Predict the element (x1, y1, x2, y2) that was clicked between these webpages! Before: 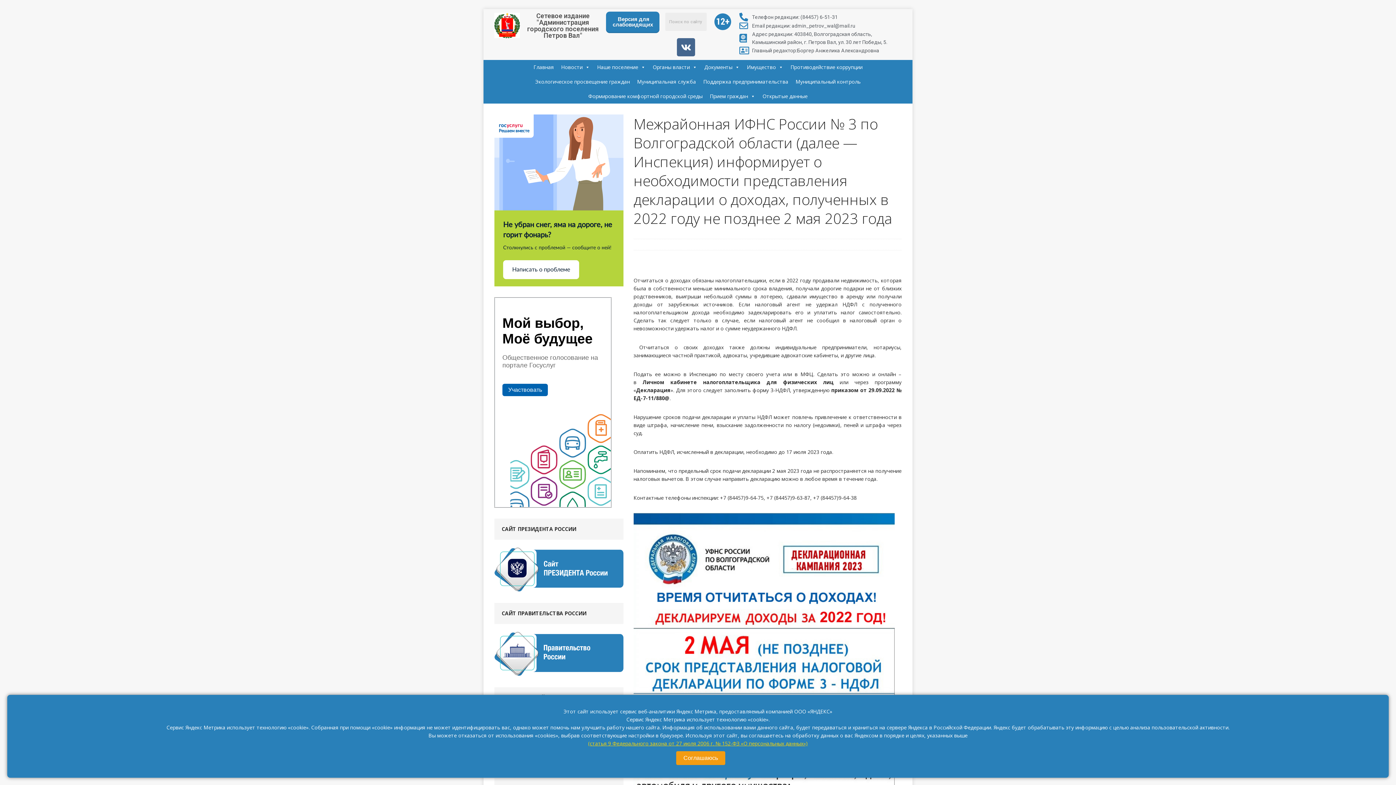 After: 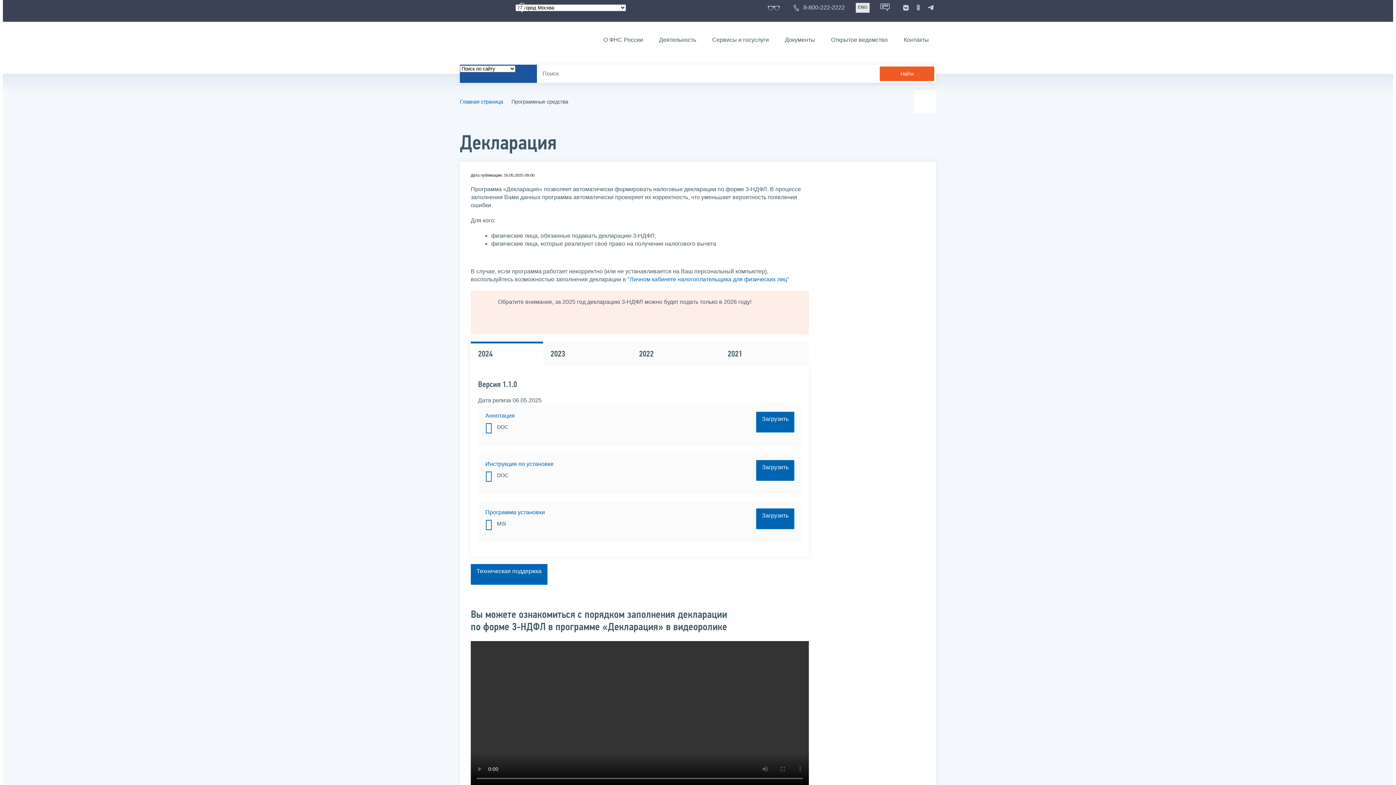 Action: label: Декларация bbox: (636, 386, 670, 393)